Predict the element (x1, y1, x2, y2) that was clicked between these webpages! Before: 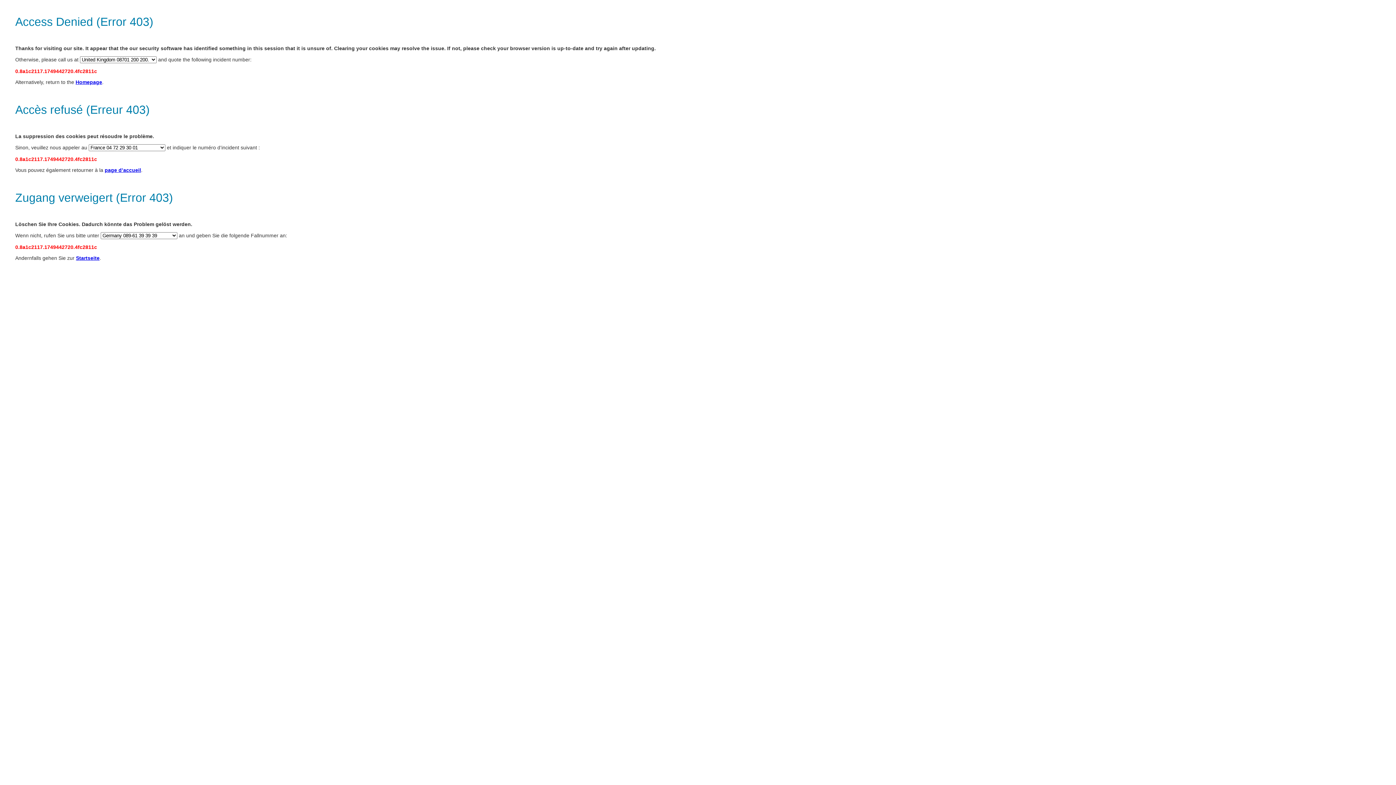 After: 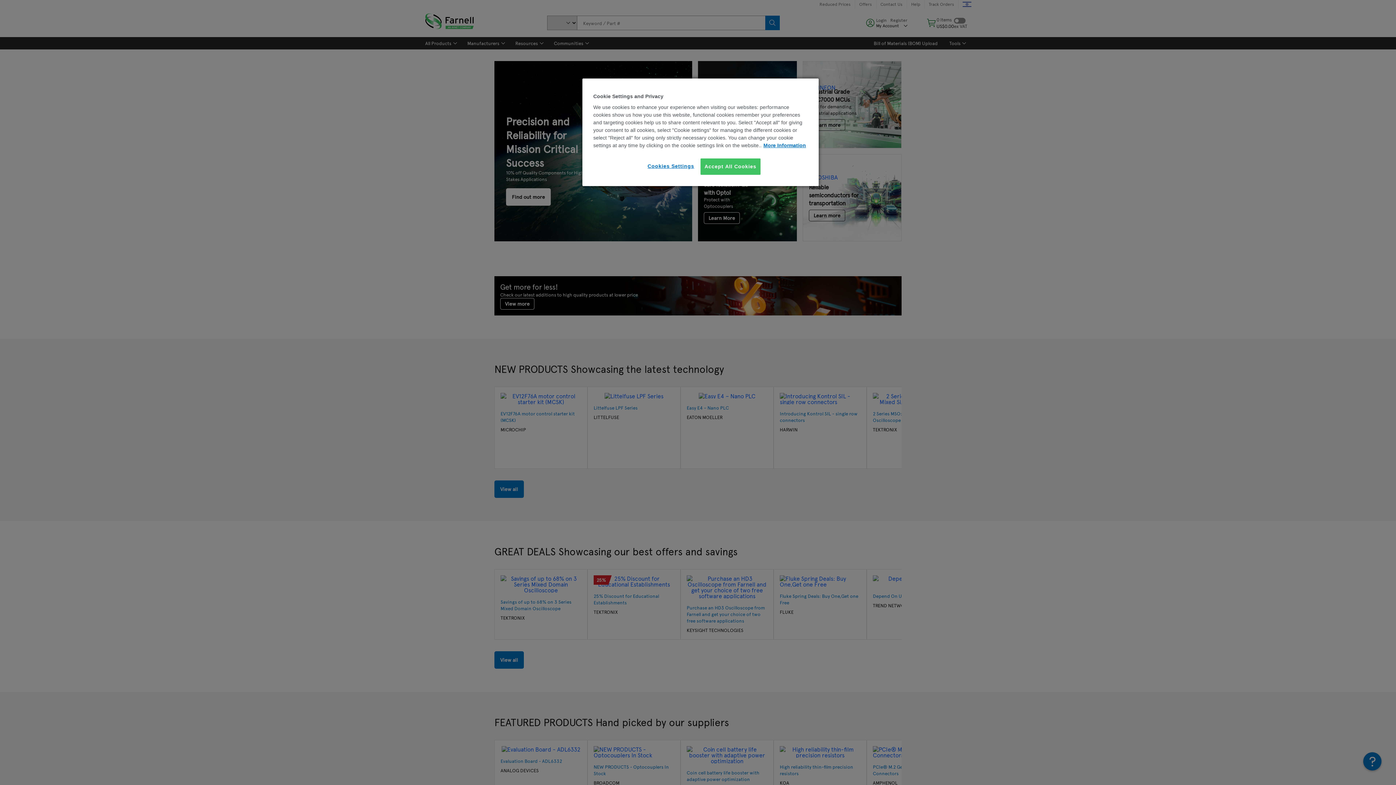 Action: label: Startseite bbox: (76, 255, 99, 261)